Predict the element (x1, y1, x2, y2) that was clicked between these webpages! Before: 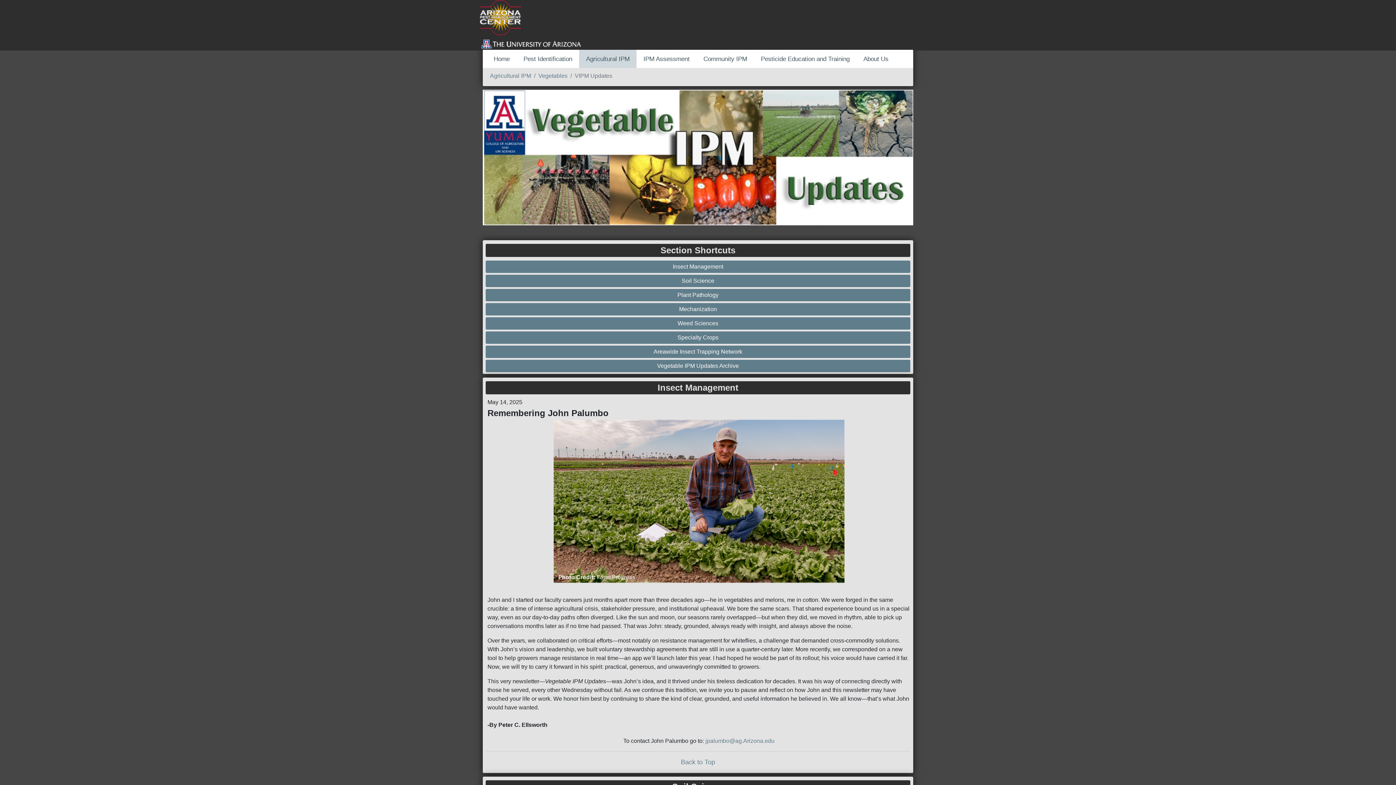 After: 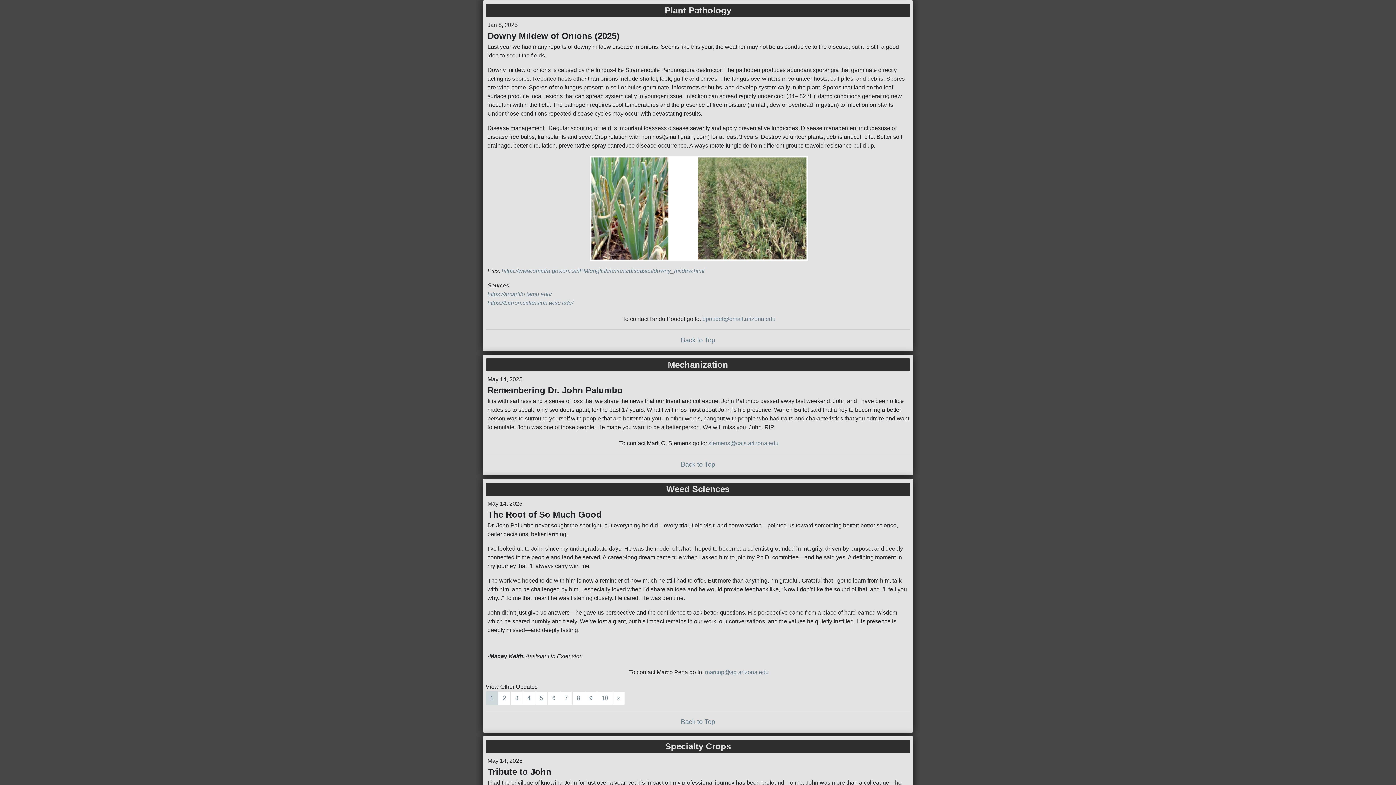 Action: bbox: (487, 290, 908, 299) label: Plant Pathology